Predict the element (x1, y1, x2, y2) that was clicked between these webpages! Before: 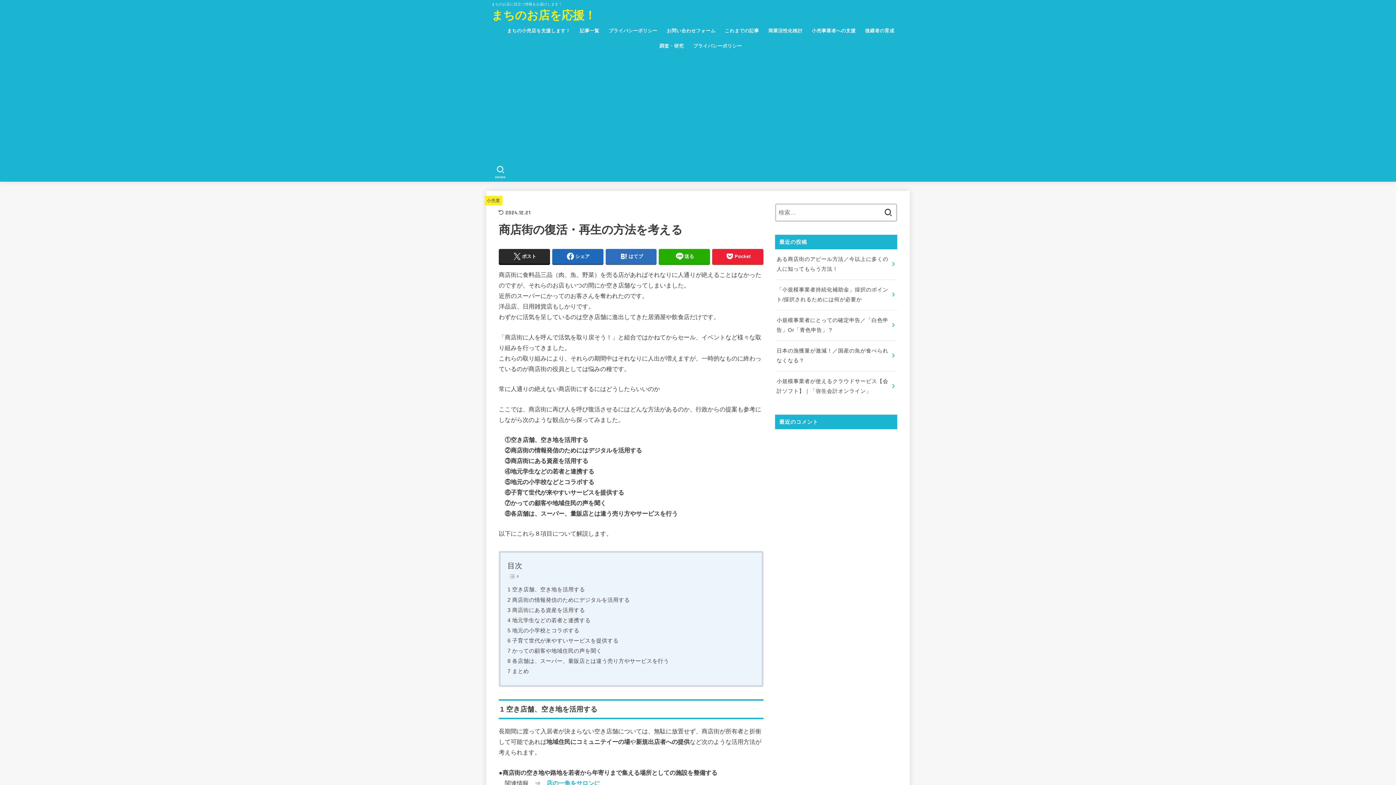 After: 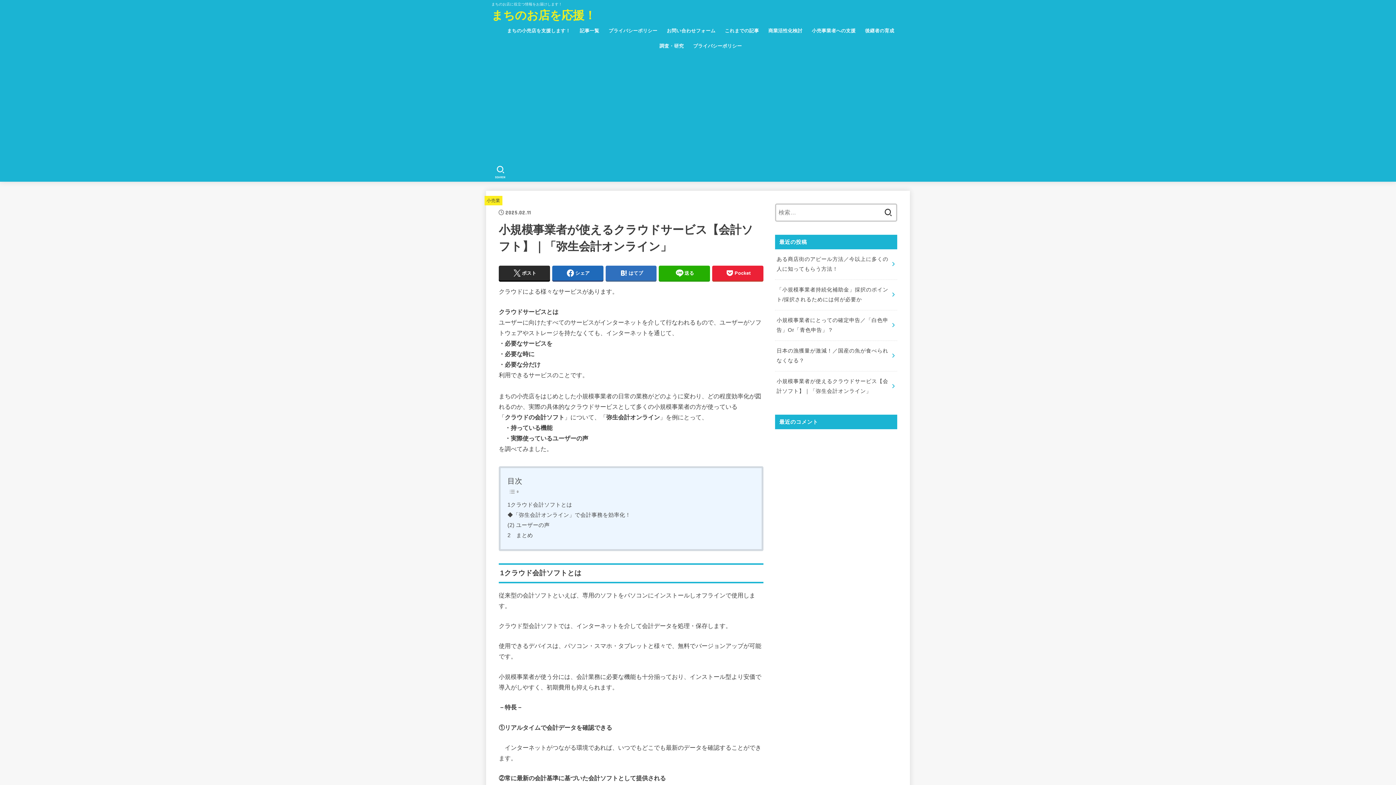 Action: label: 小規模事業者が使えるクラウドサービス【会計ソフト】｜「弥生会計オンライン」 bbox: (775, 371, 897, 401)